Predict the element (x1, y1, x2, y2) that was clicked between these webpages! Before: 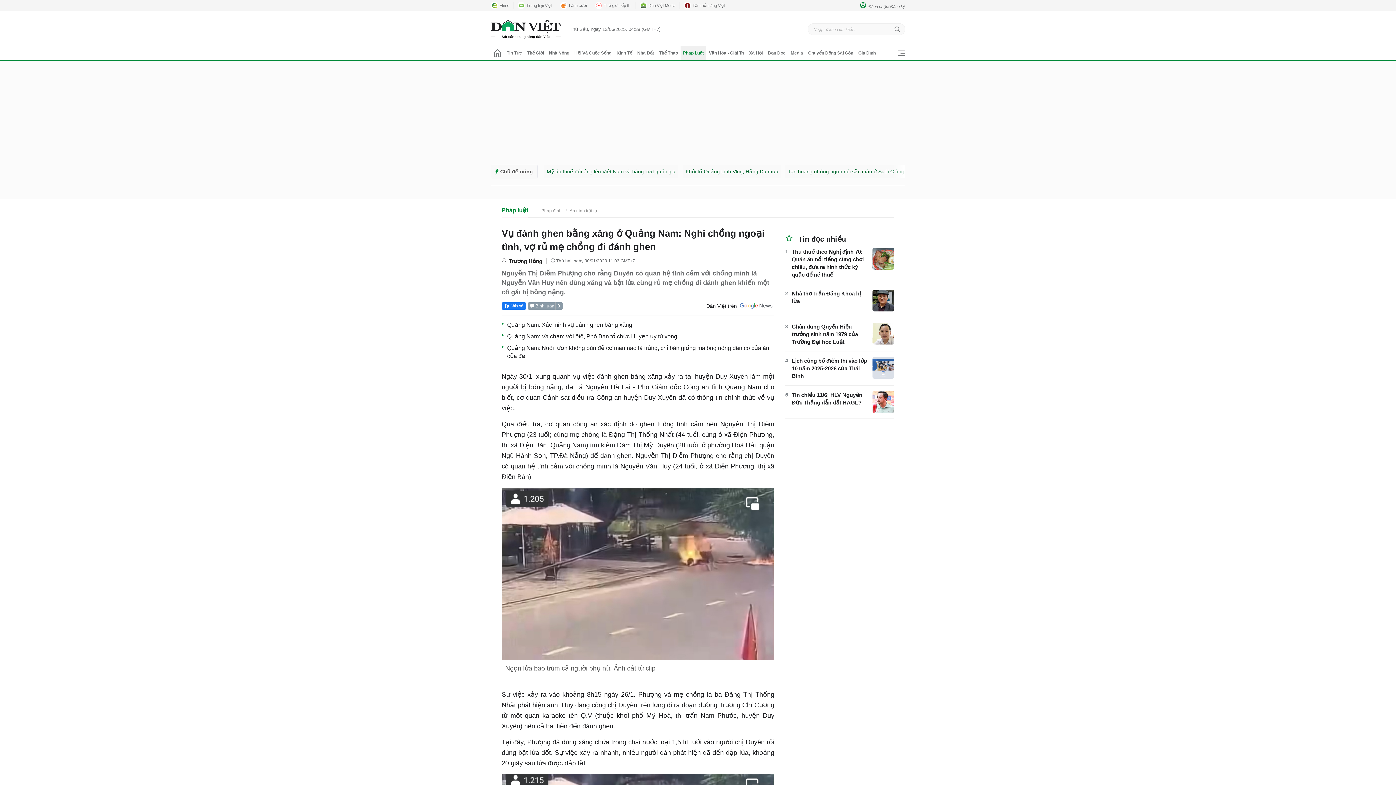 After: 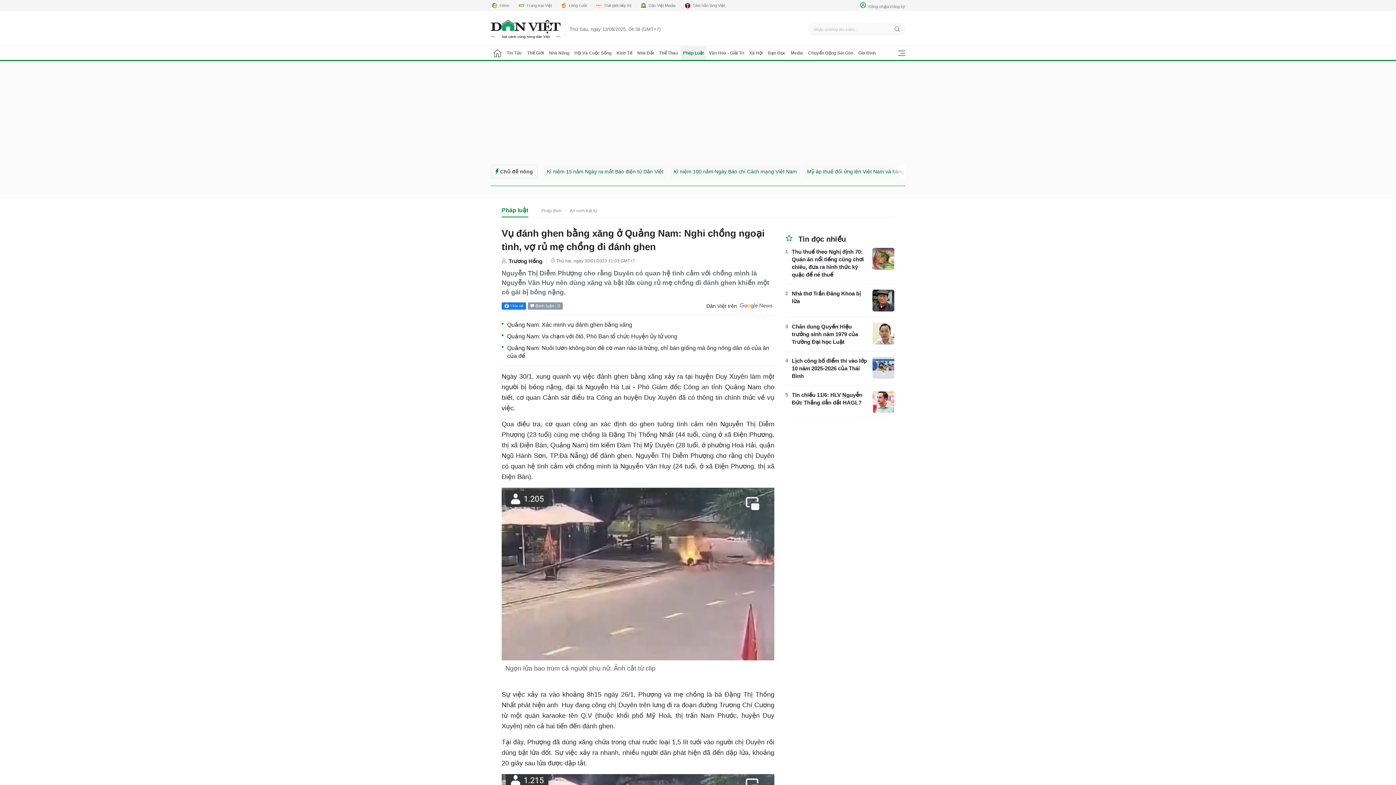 Action: label: Trang trại Việt bbox: (517, 1, 556, 9)